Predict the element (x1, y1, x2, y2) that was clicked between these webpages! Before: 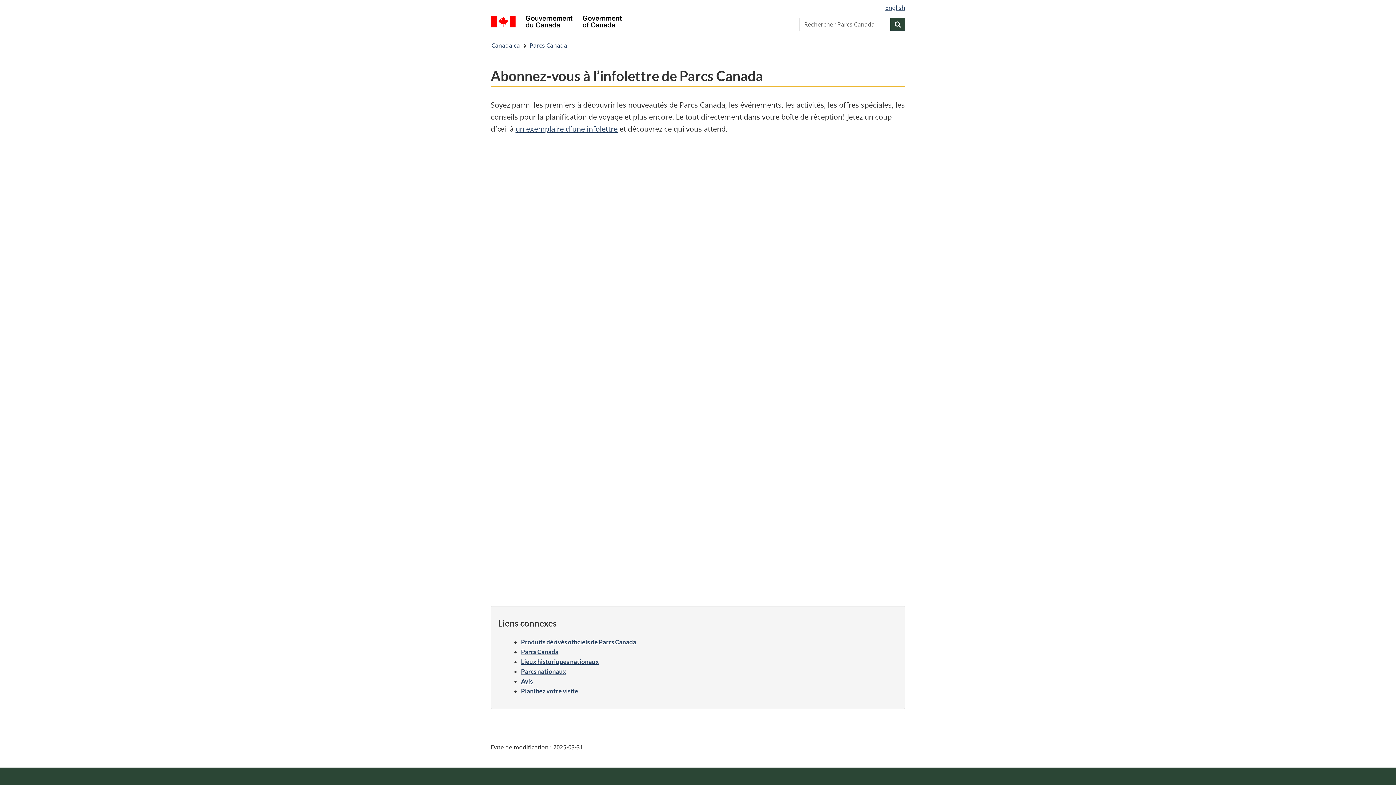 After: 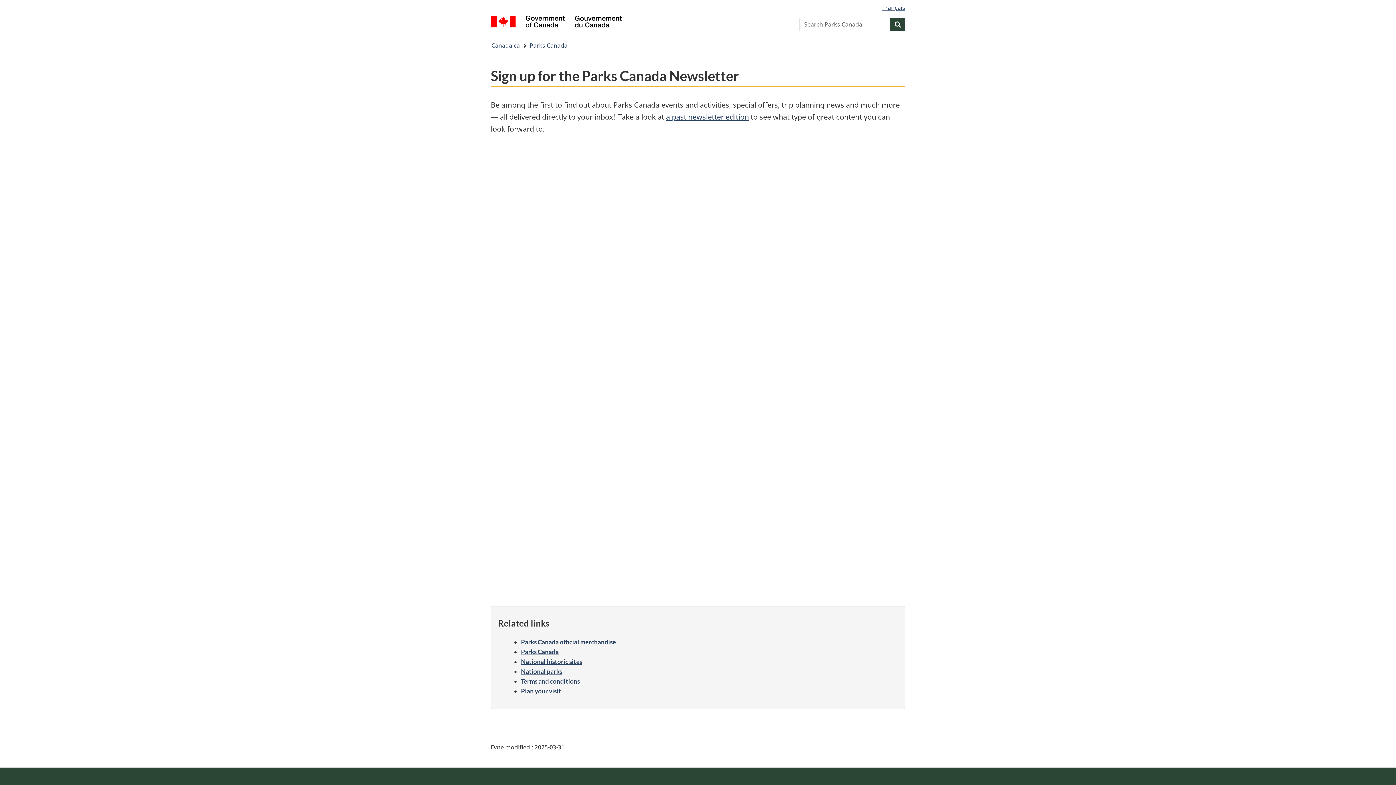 Action: bbox: (885, 3, 905, 11) label: English